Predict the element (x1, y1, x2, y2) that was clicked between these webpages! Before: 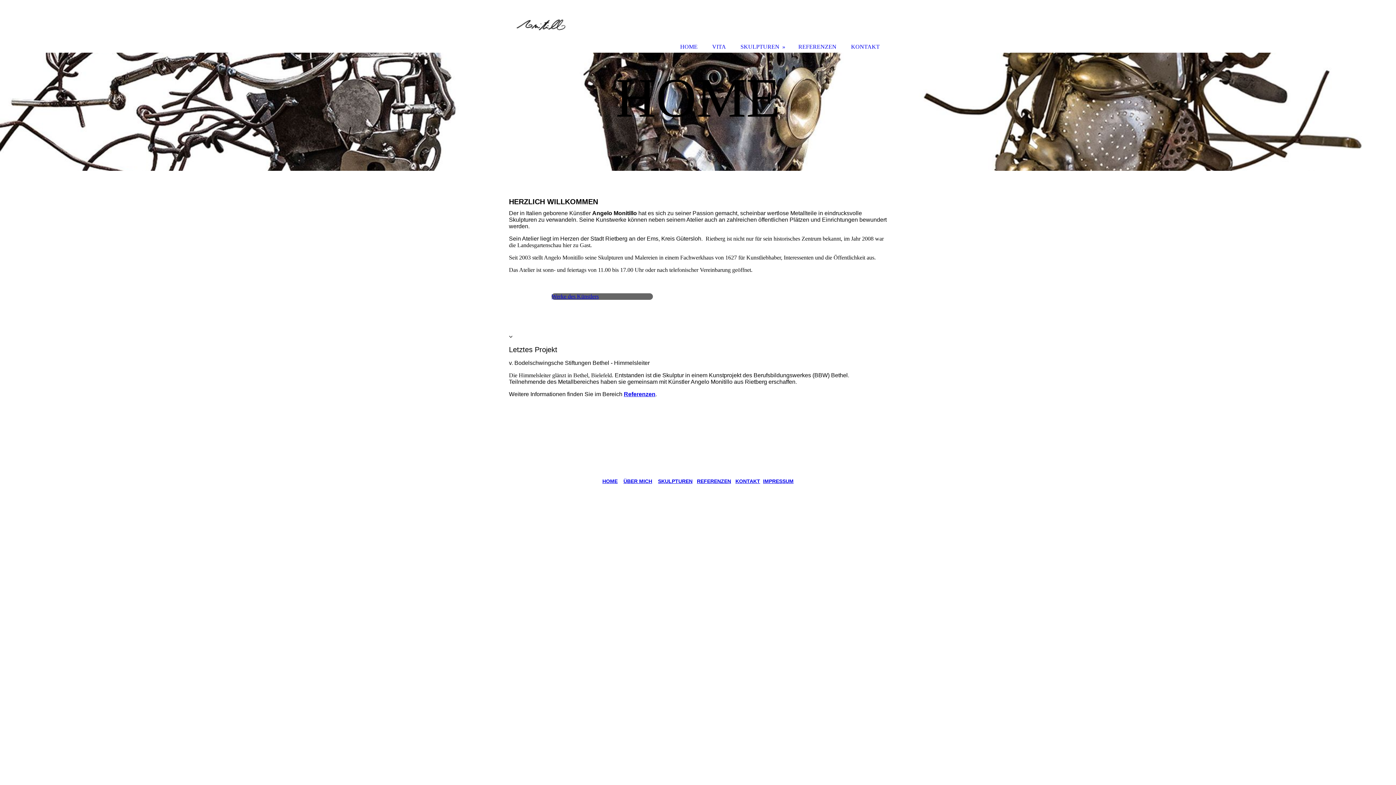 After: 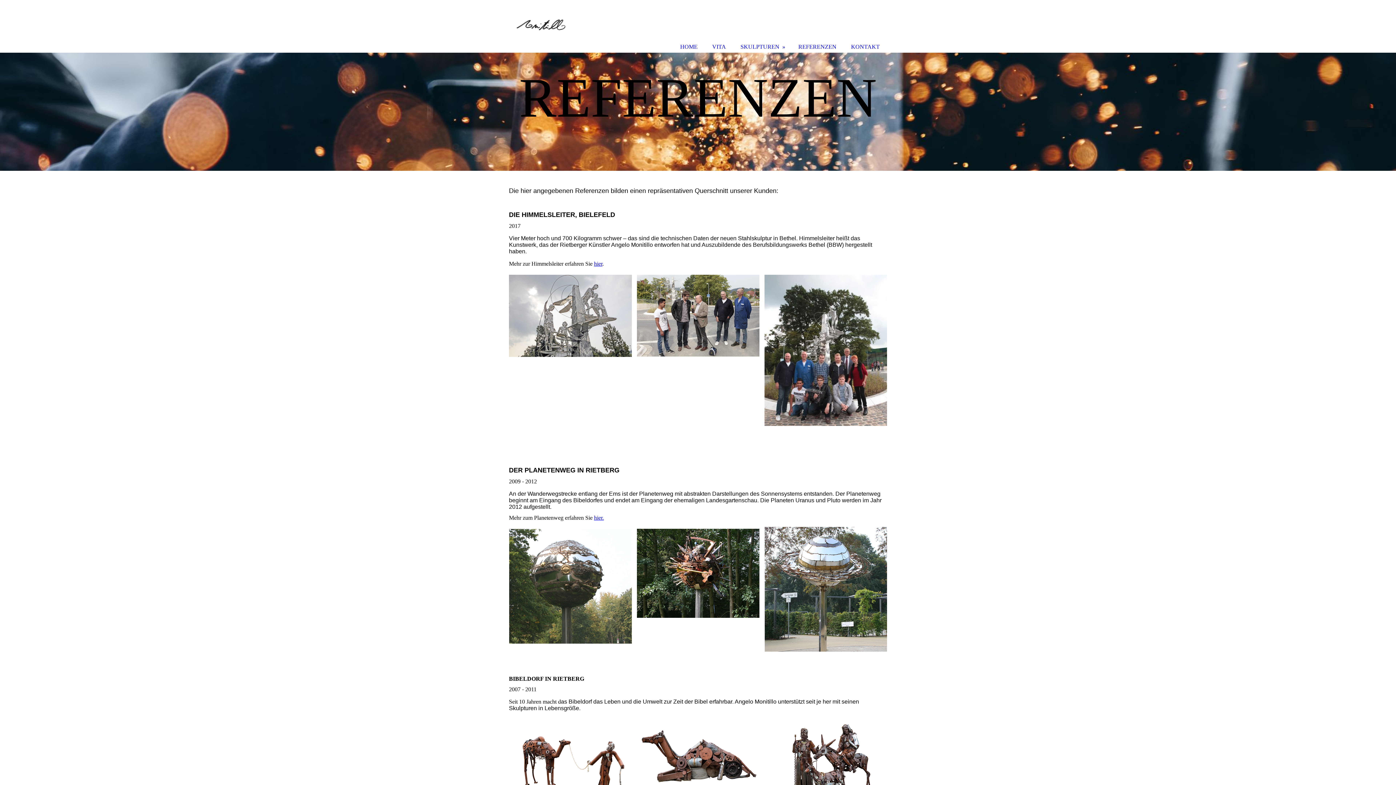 Action: label: REFERENZEN bbox: (791, 0, 844, 52)